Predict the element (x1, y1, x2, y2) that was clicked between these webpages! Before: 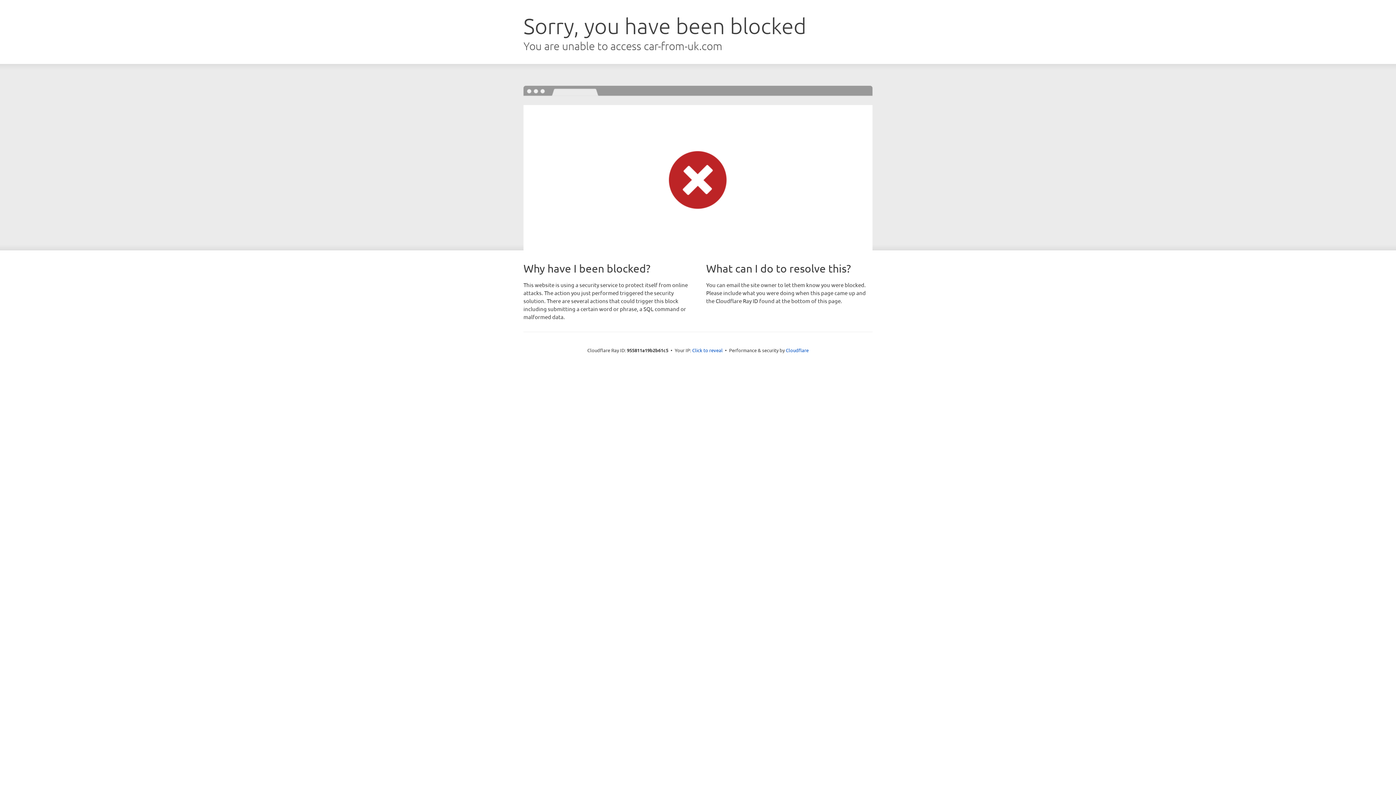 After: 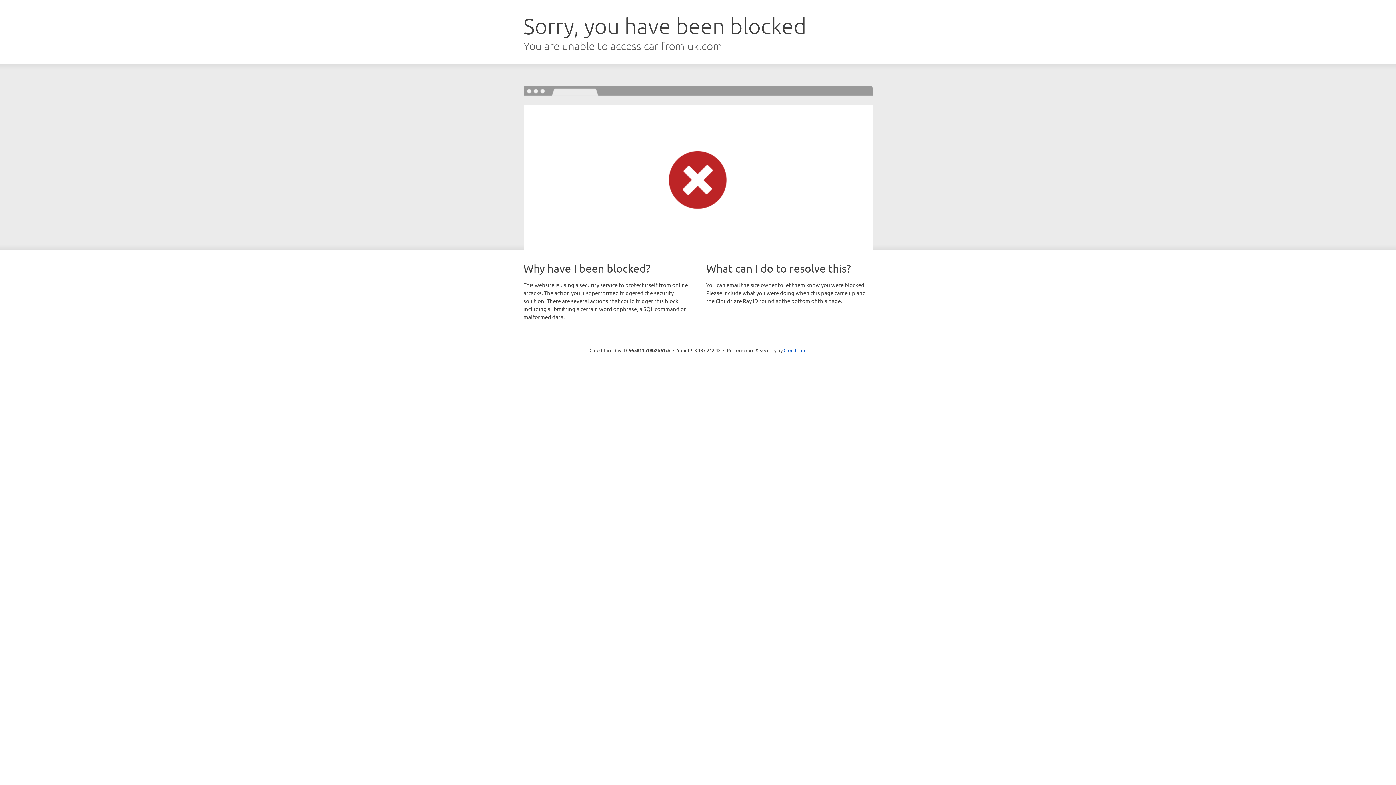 Action: bbox: (692, 346, 722, 353) label: Click to reveal